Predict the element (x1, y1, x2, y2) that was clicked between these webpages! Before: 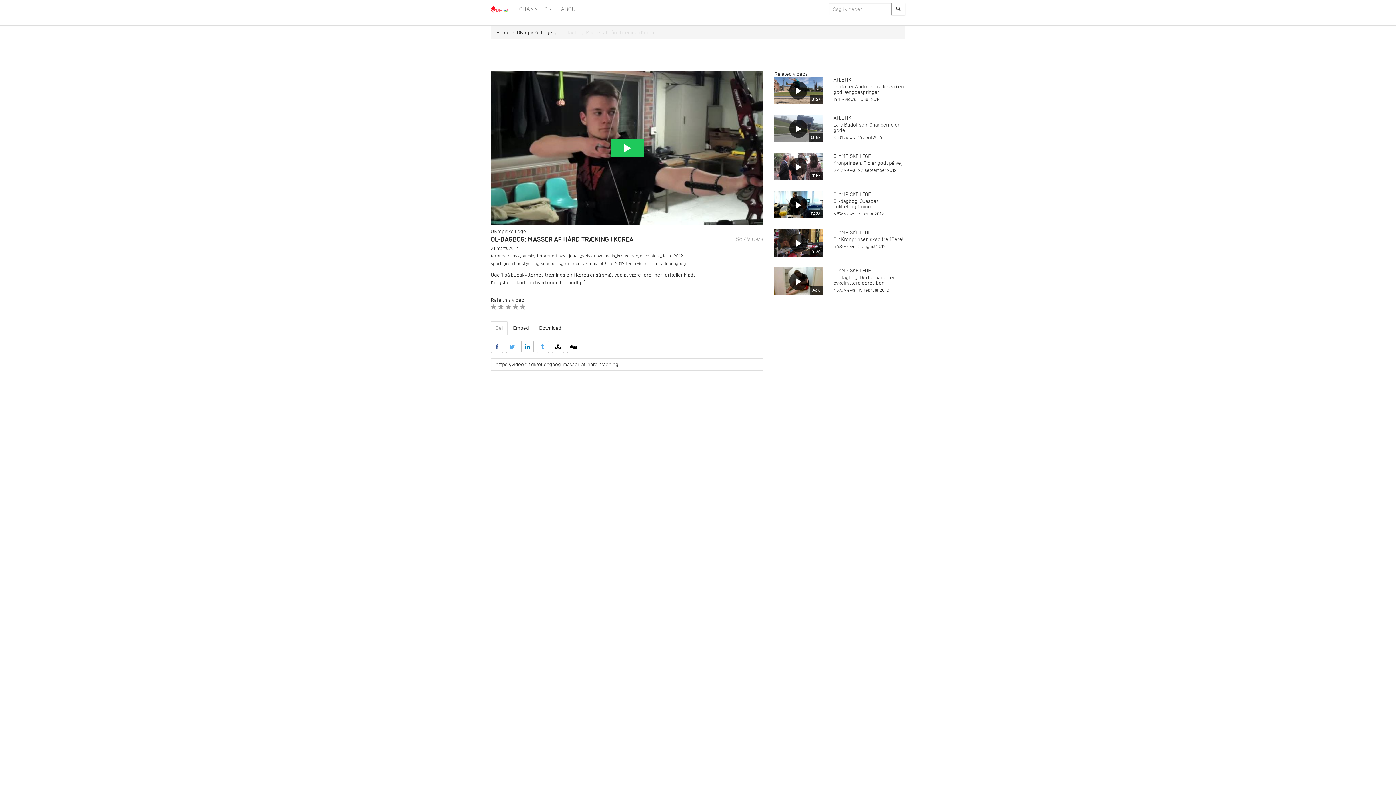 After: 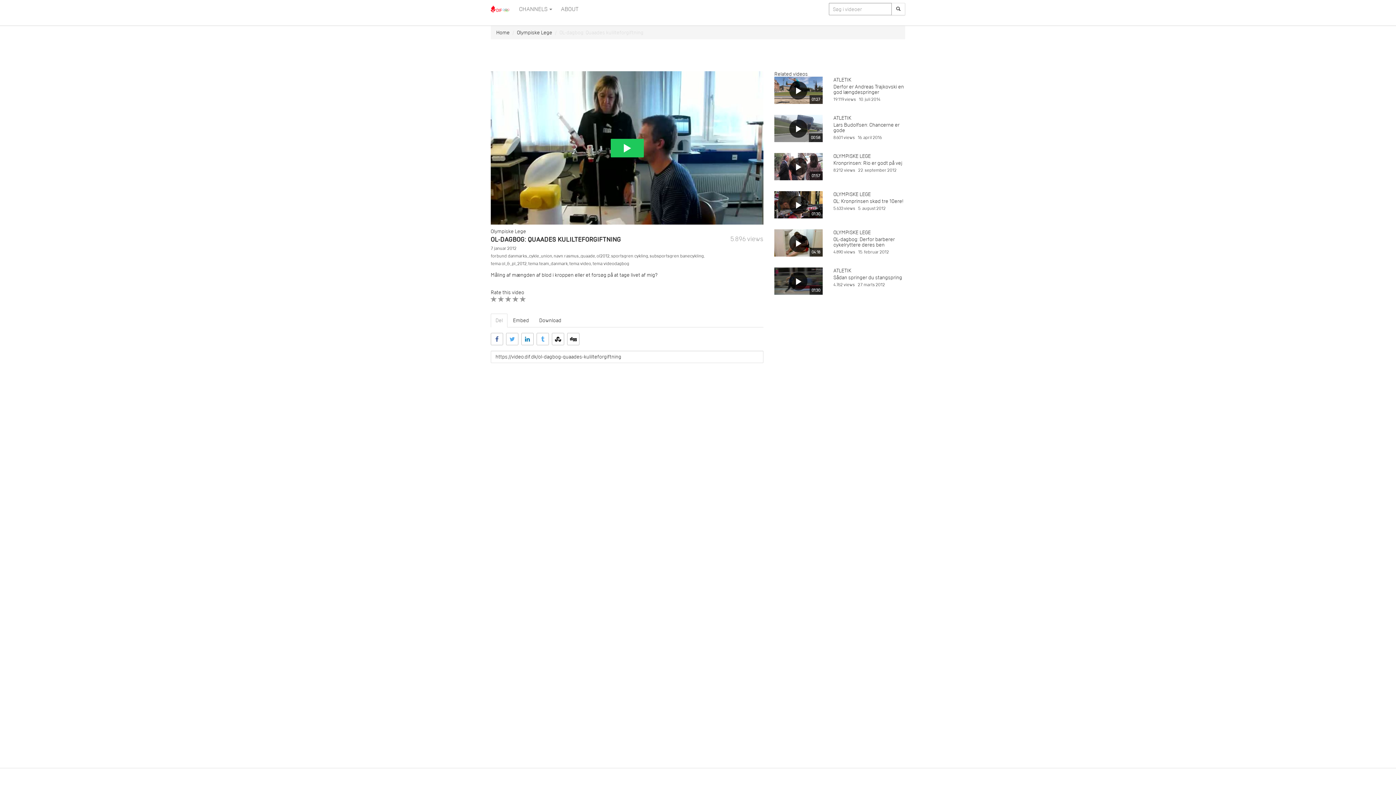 Action: label: OL-dagbog: Quaades kulilteforgiftning bbox: (833, 197, 879, 210)